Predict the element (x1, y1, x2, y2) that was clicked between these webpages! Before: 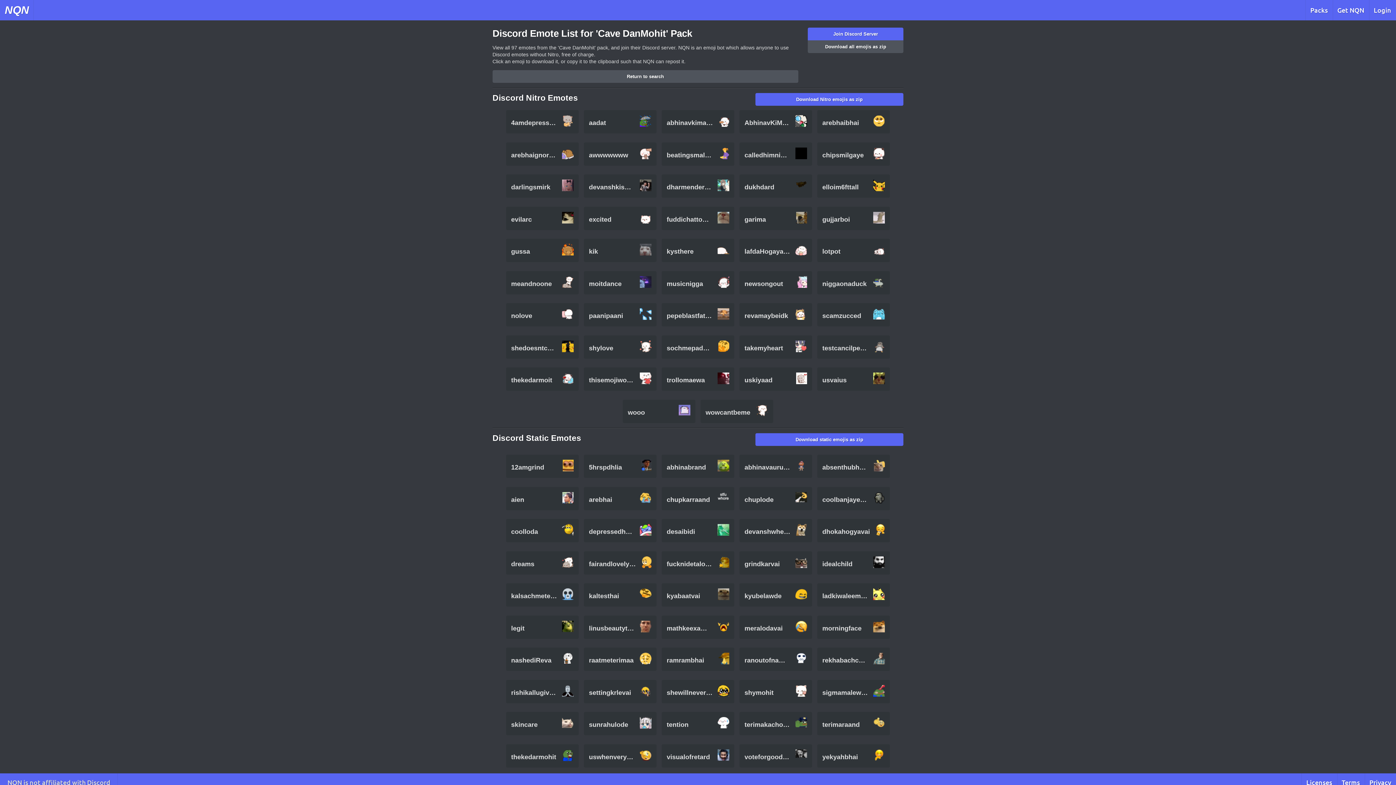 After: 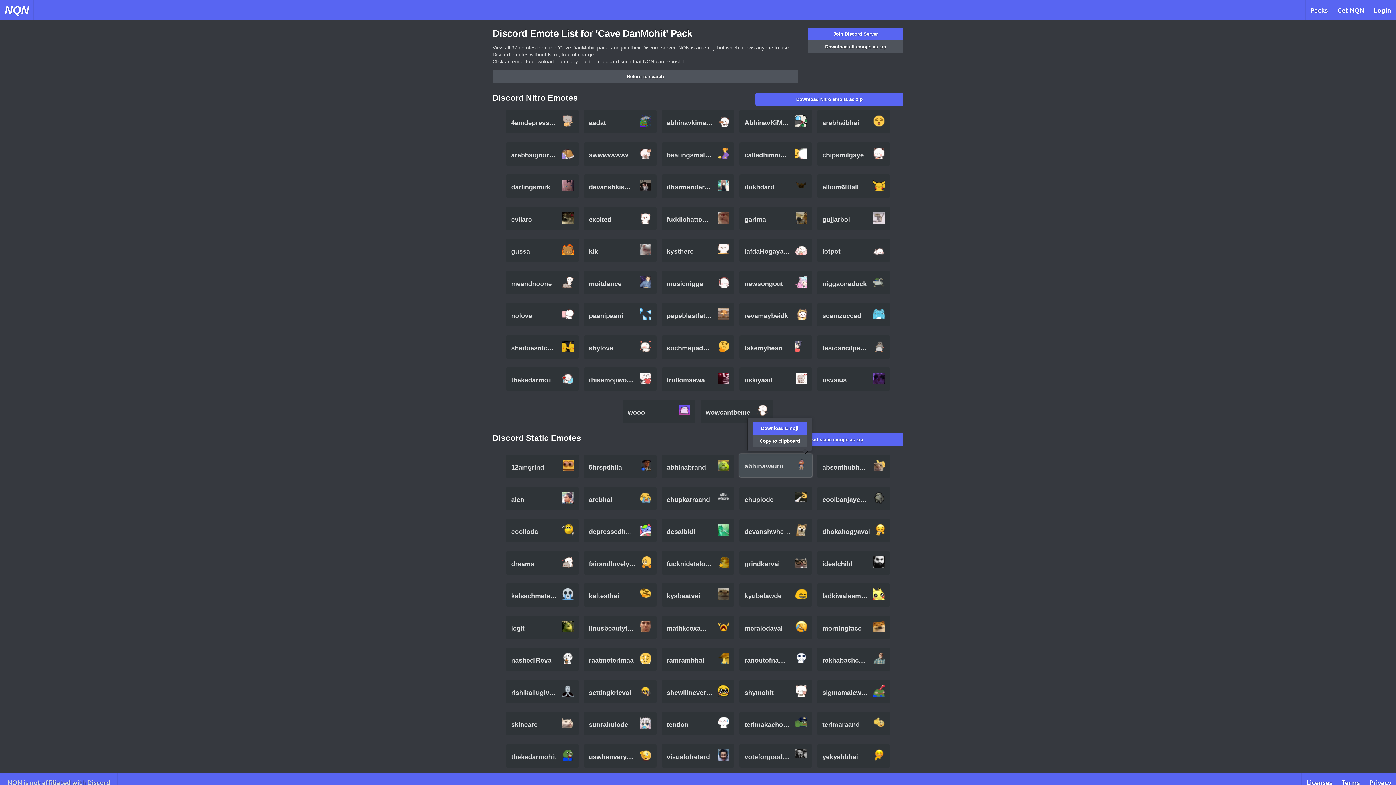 Action: bbox: (739, 455, 812, 478) label: abhinavauruskabaap